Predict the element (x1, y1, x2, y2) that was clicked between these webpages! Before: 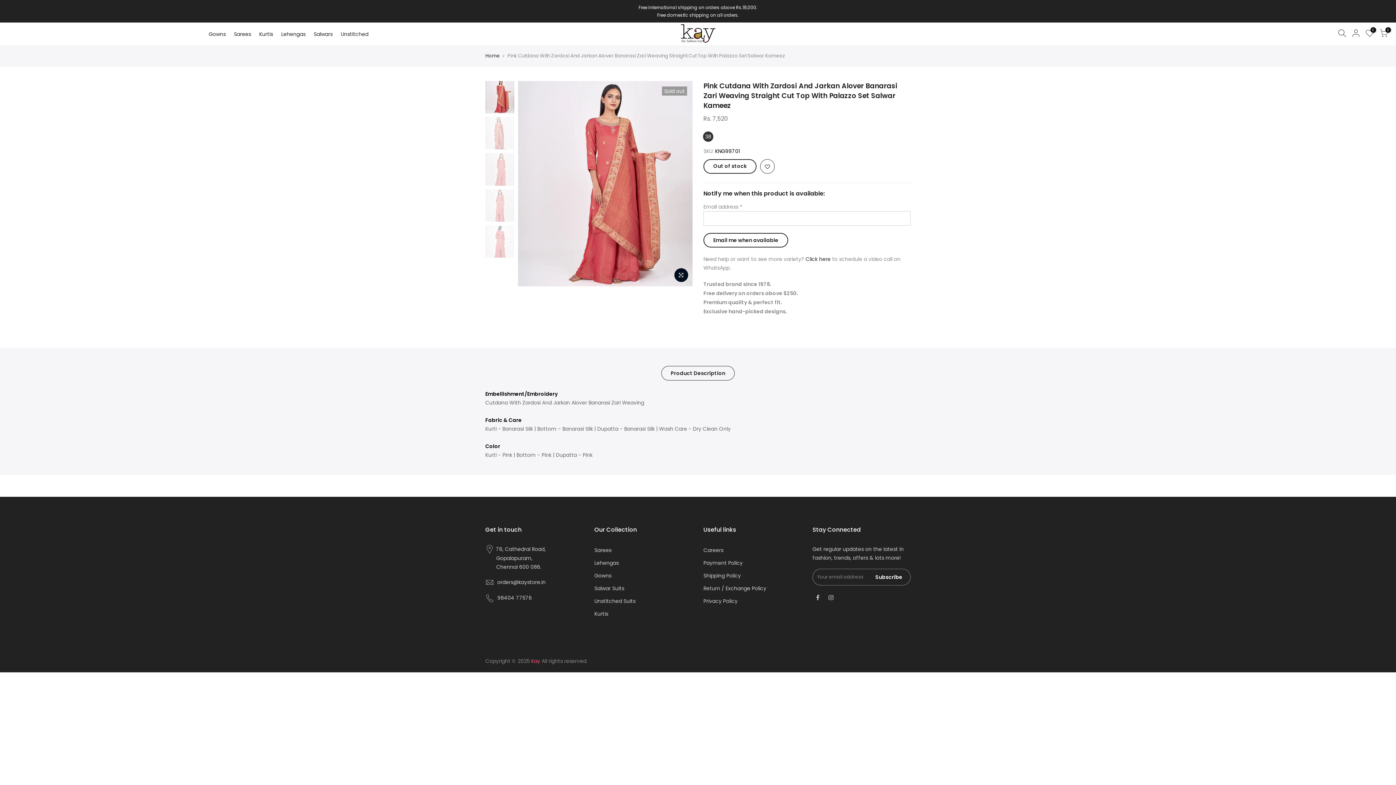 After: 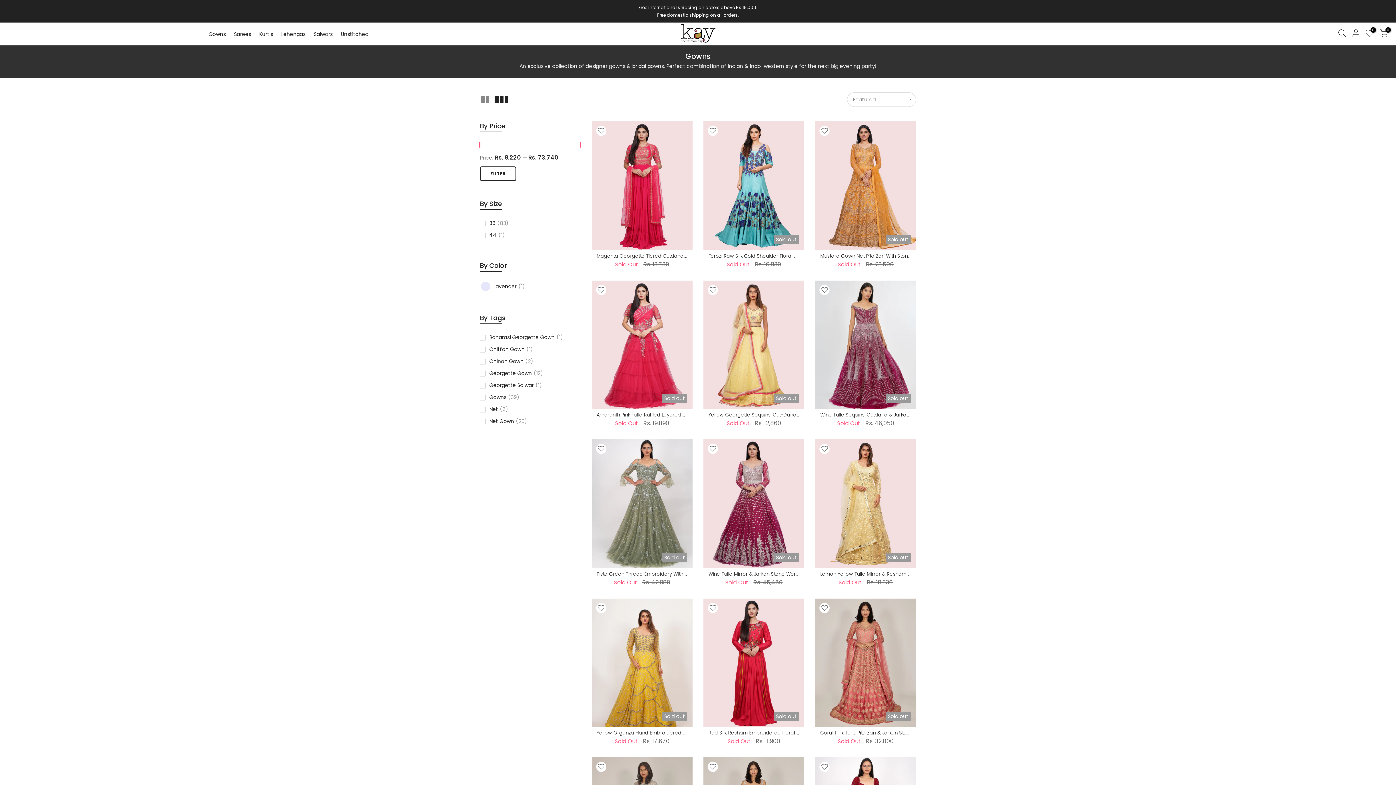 Action: label: Gowns bbox: (206, 22, 232, 45)